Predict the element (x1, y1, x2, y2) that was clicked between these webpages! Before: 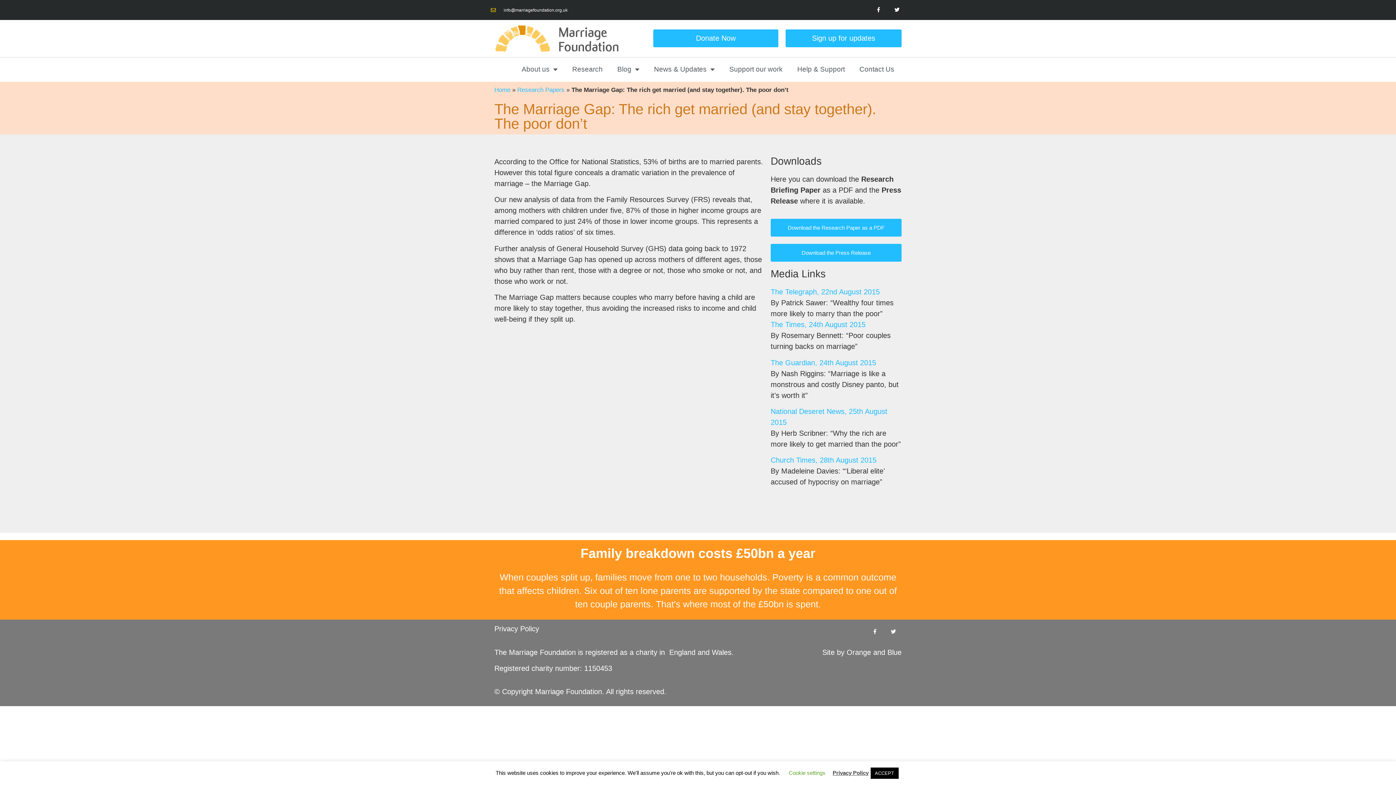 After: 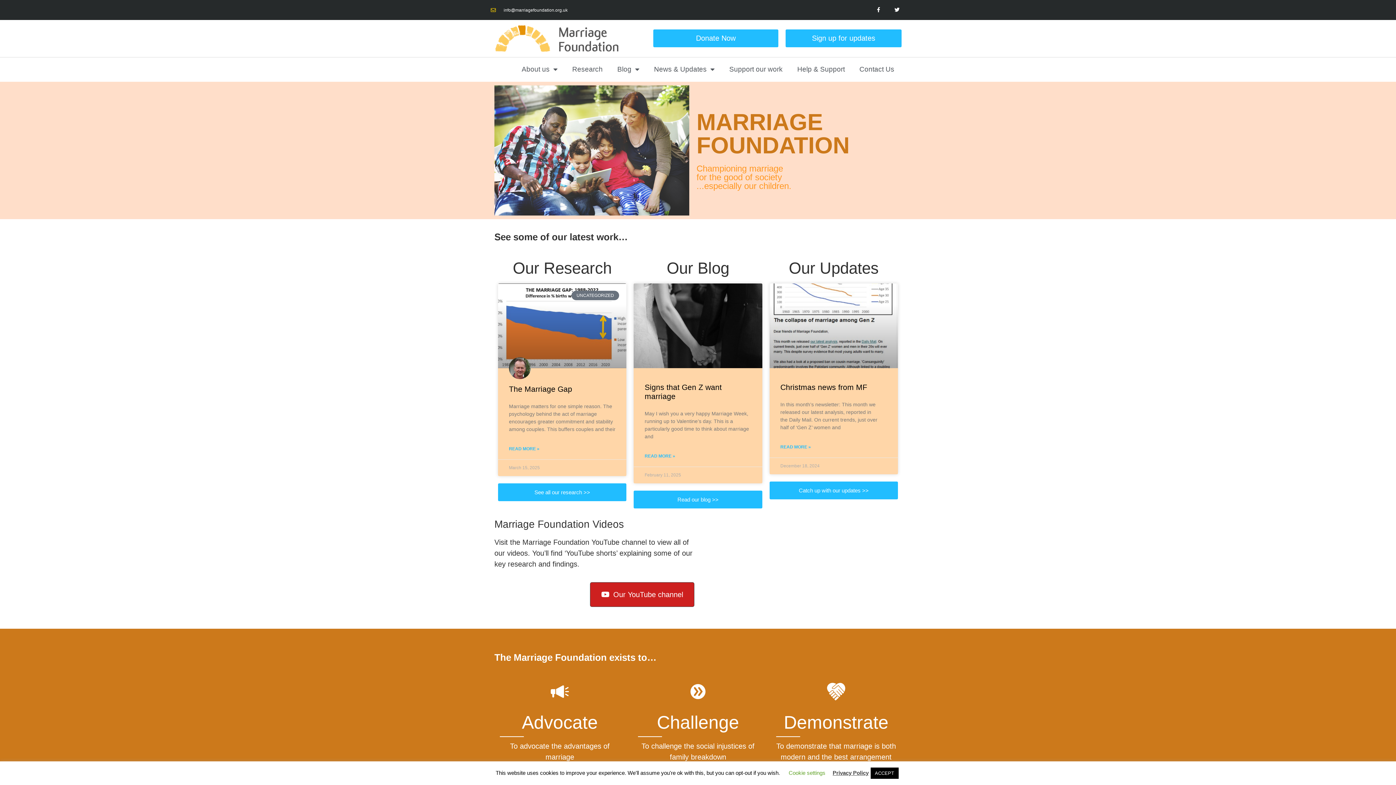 Action: bbox: (494, 86, 510, 93) label: Home